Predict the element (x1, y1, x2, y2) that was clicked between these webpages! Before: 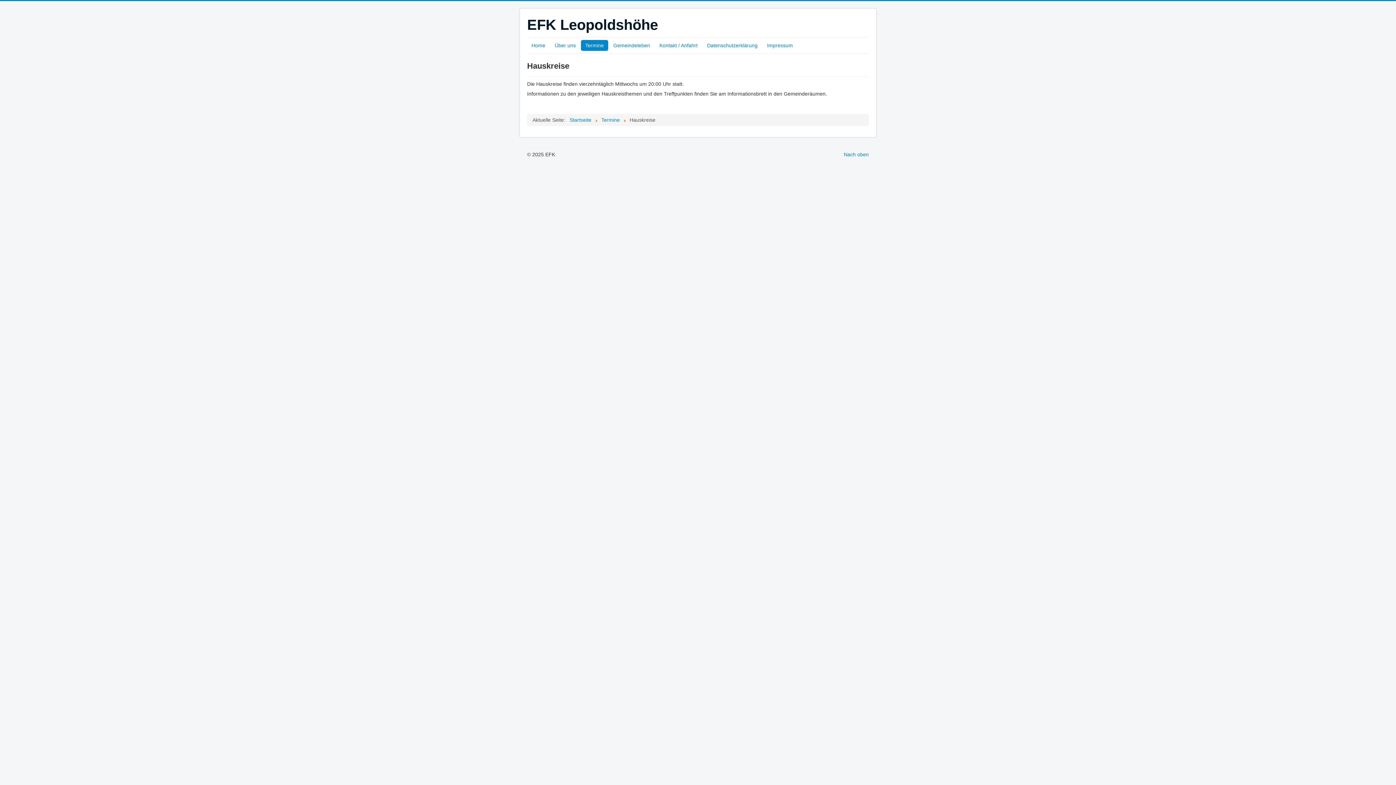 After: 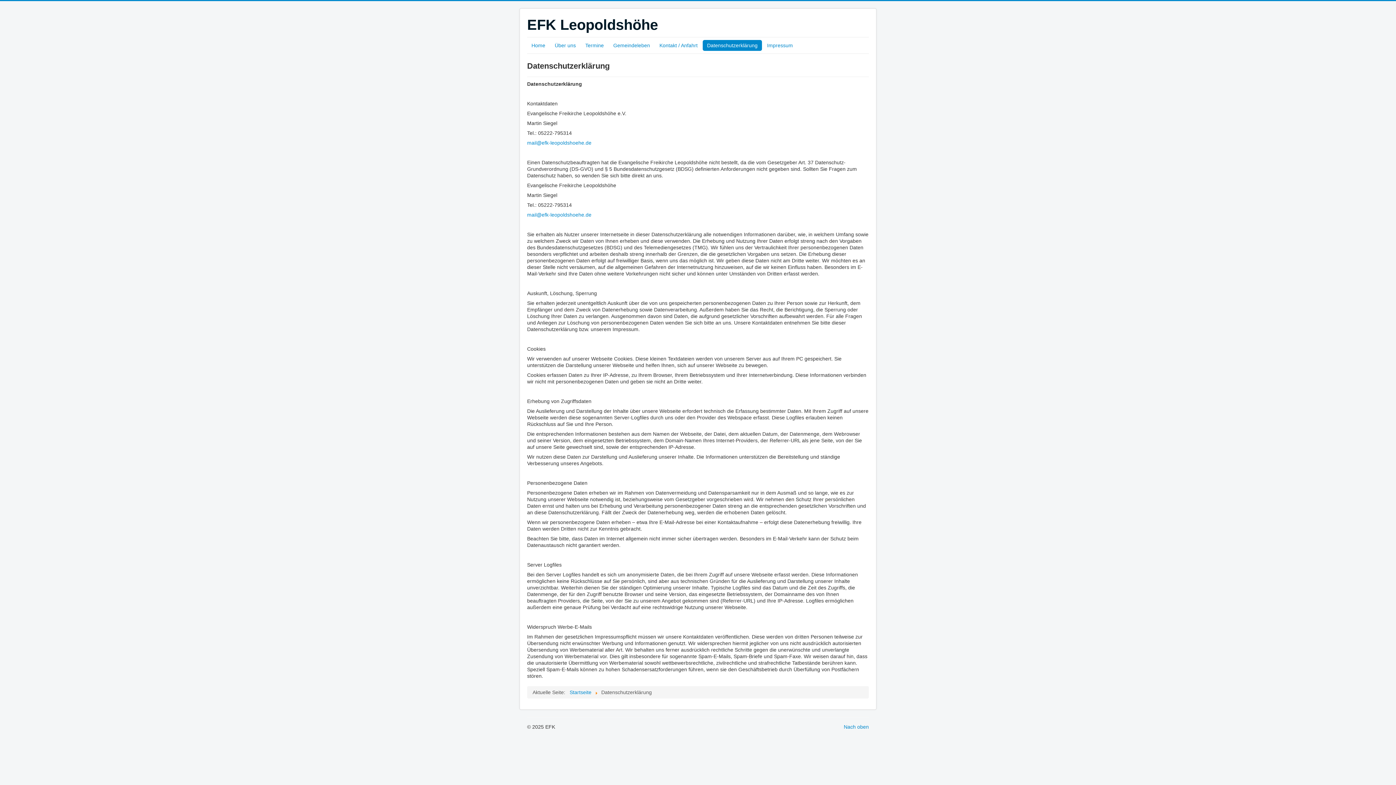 Action: bbox: (702, 40, 762, 50) label: Datenschutzerklärung